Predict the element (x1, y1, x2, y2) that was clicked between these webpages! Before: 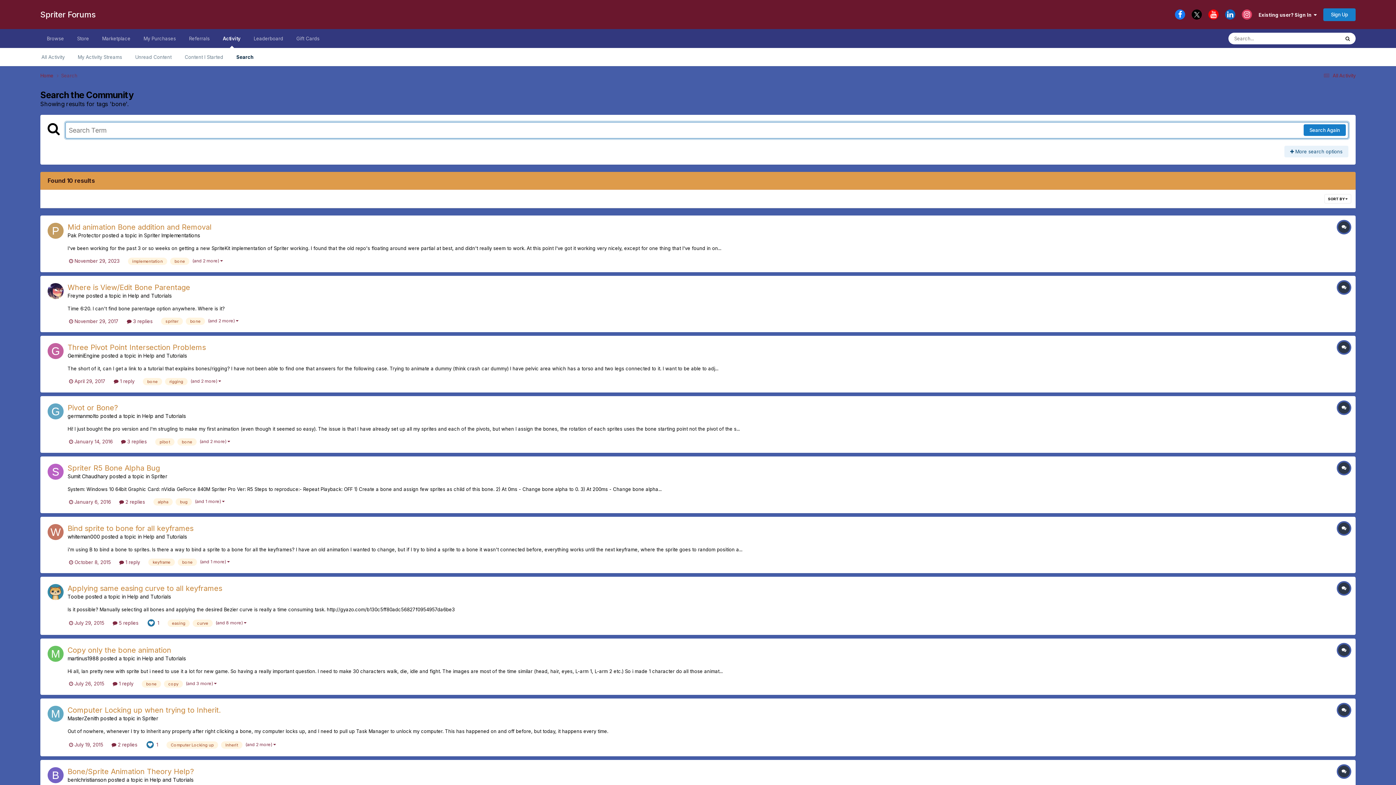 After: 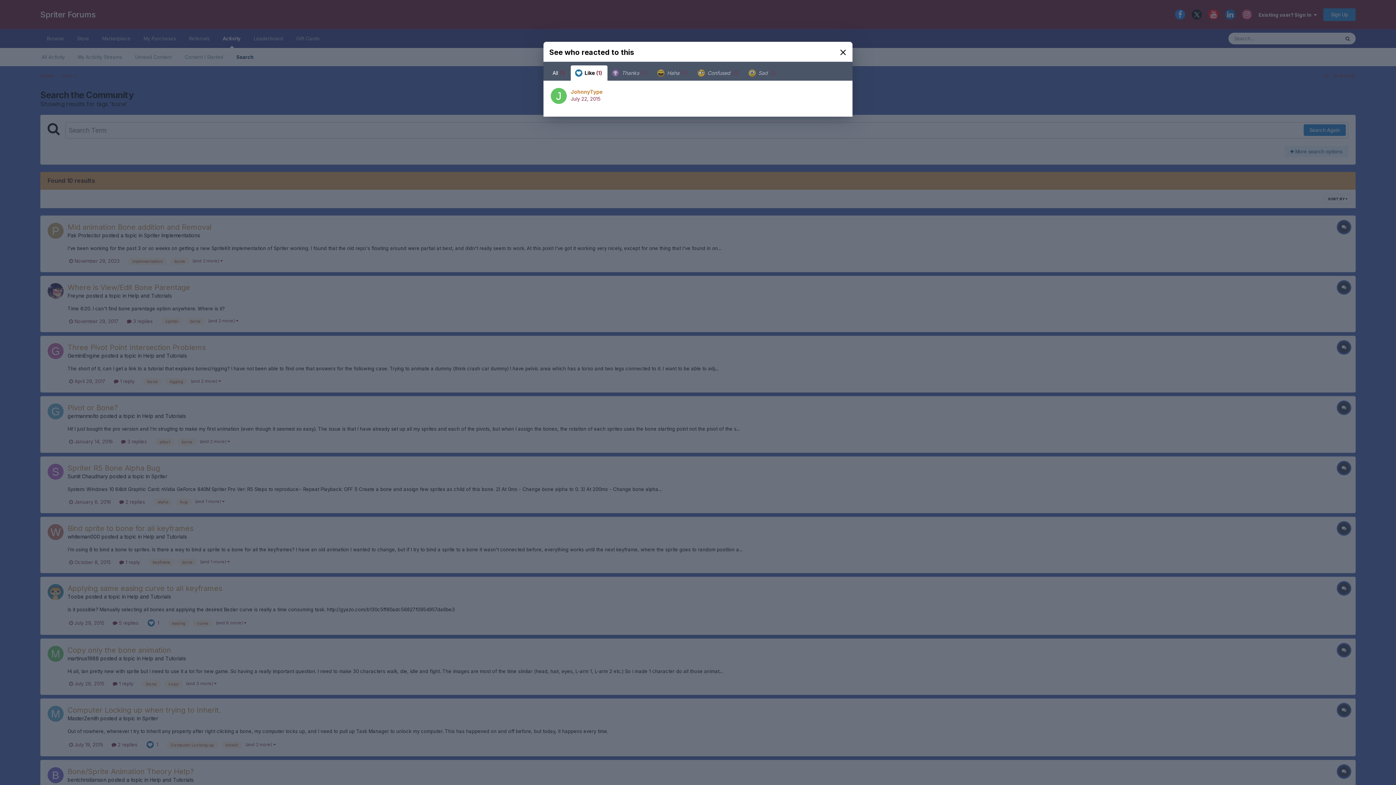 Action: bbox: (145, 741, 154, 747)